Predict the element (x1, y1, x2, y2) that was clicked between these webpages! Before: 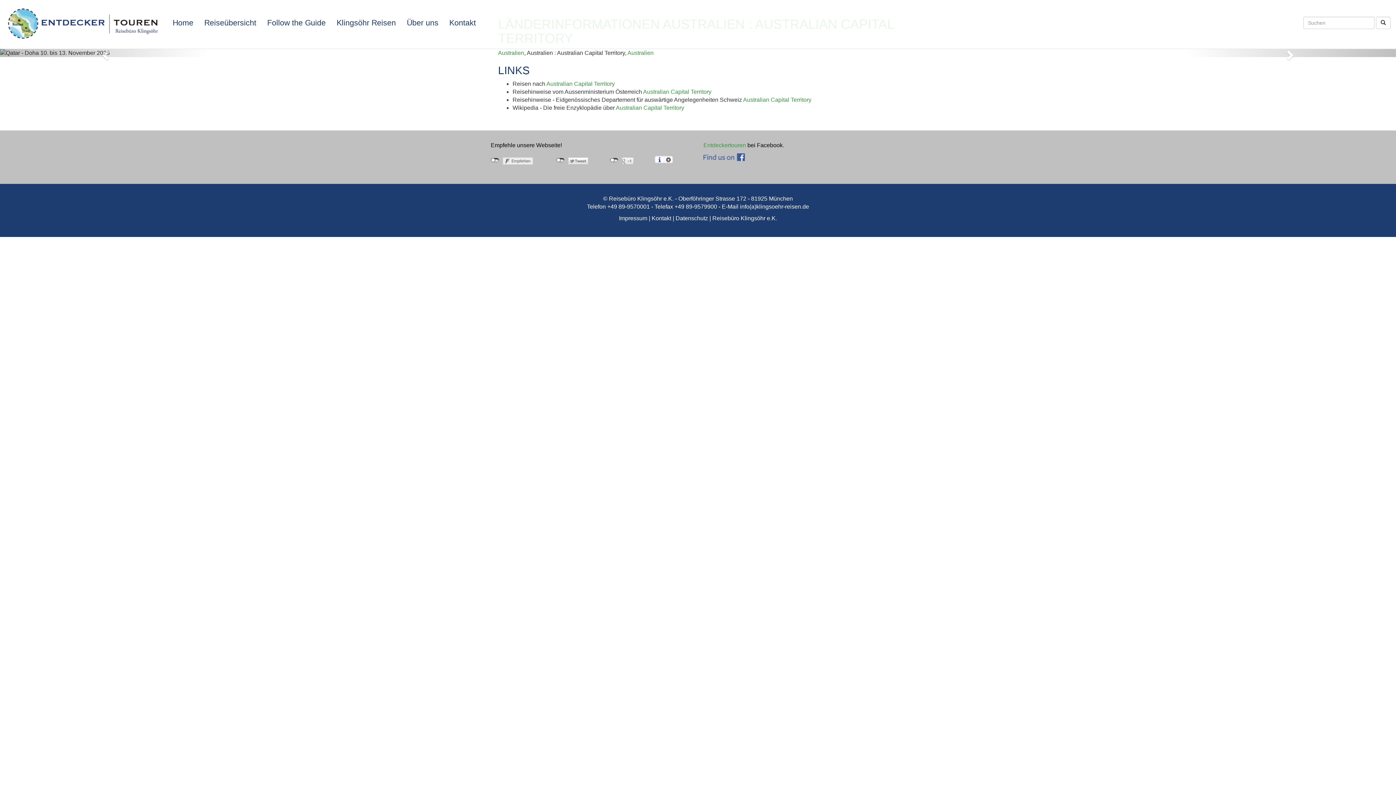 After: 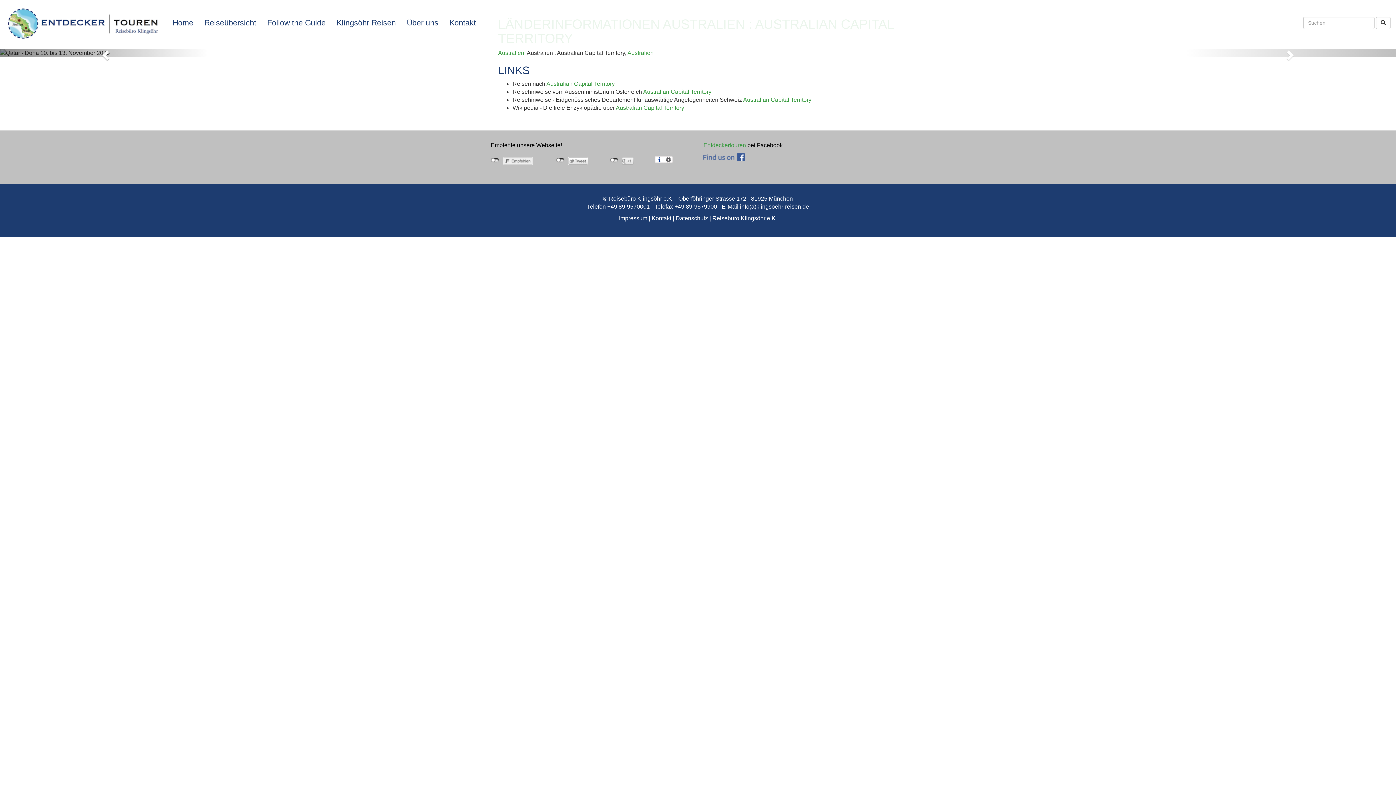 Action: bbox: (0, 49, 209, 57) label: Previous